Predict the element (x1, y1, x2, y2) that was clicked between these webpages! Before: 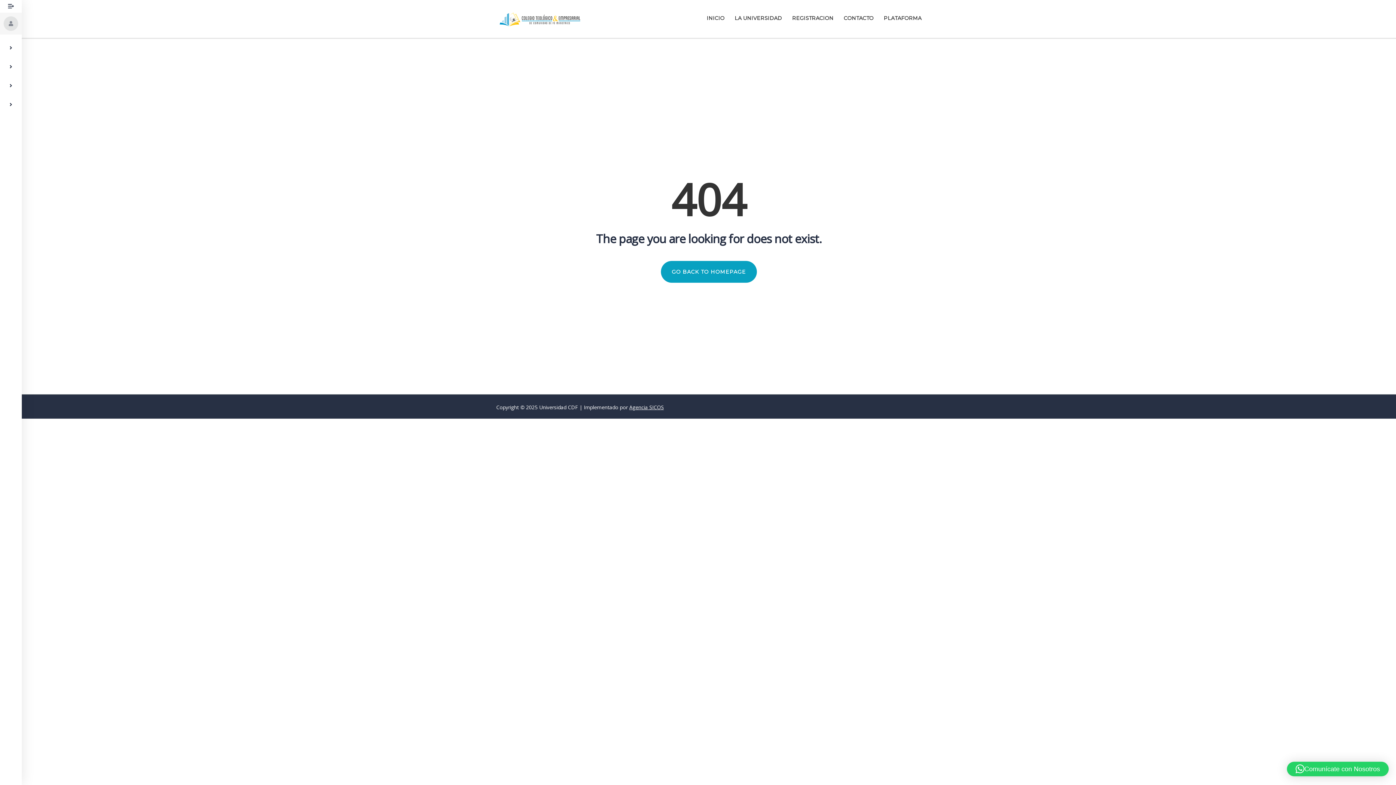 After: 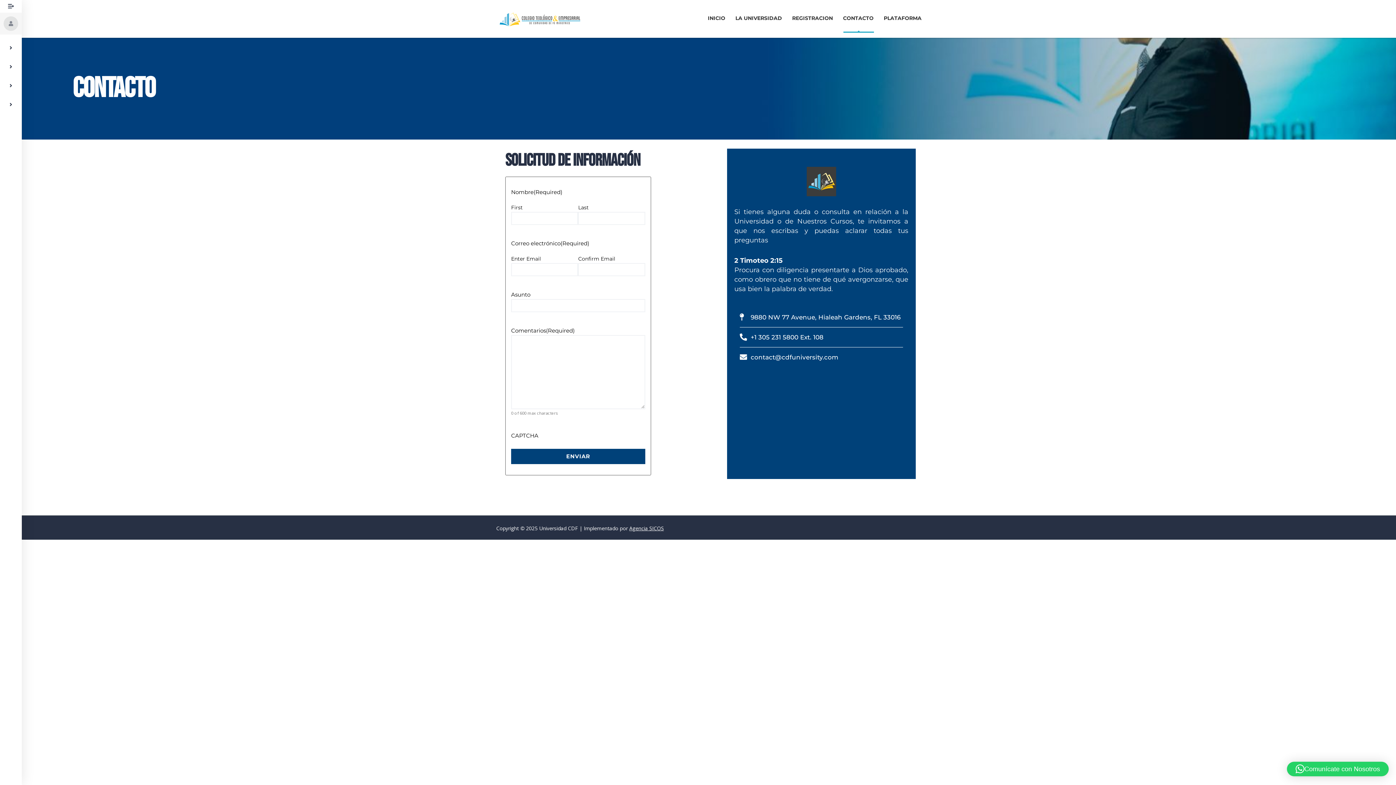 Action: label: CONTACTO bbox: (844, 12, 873, 24)